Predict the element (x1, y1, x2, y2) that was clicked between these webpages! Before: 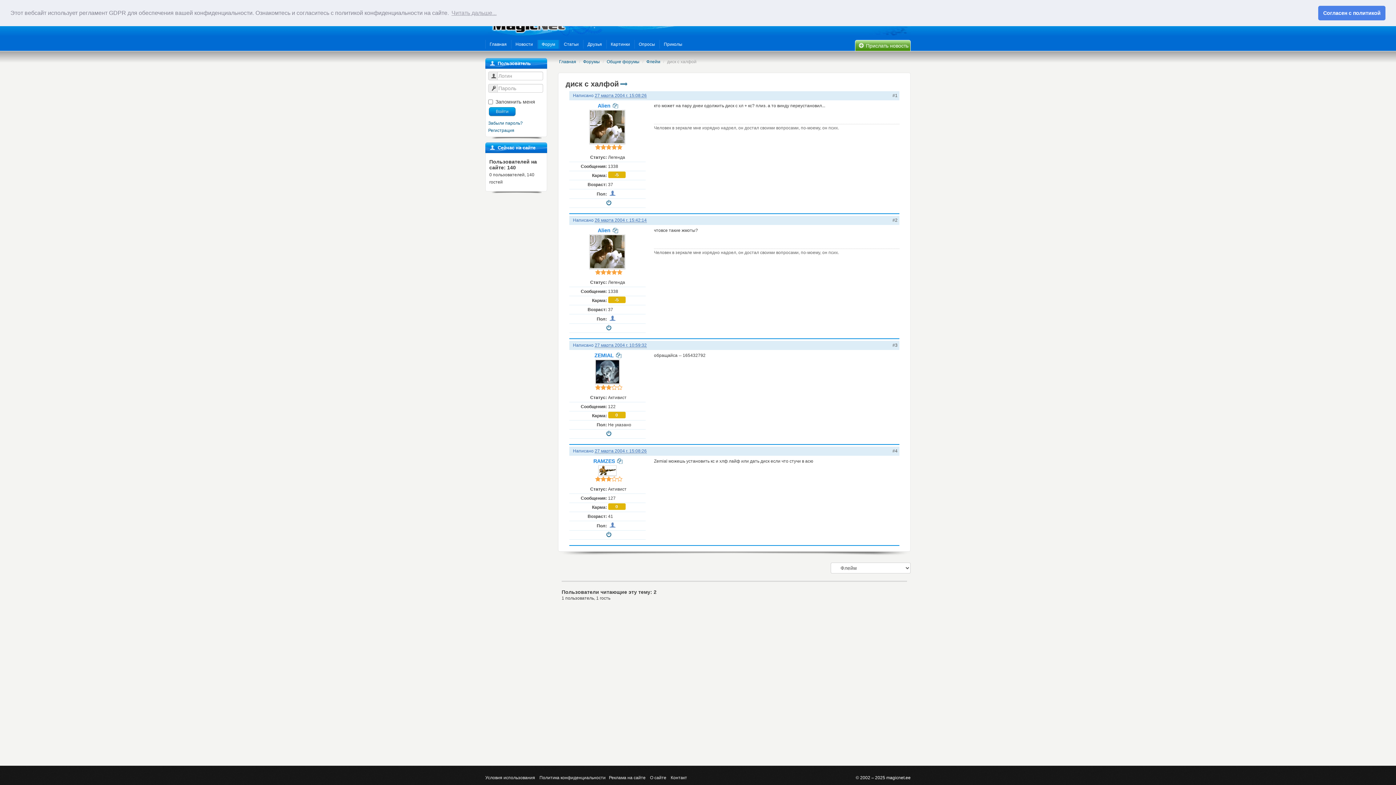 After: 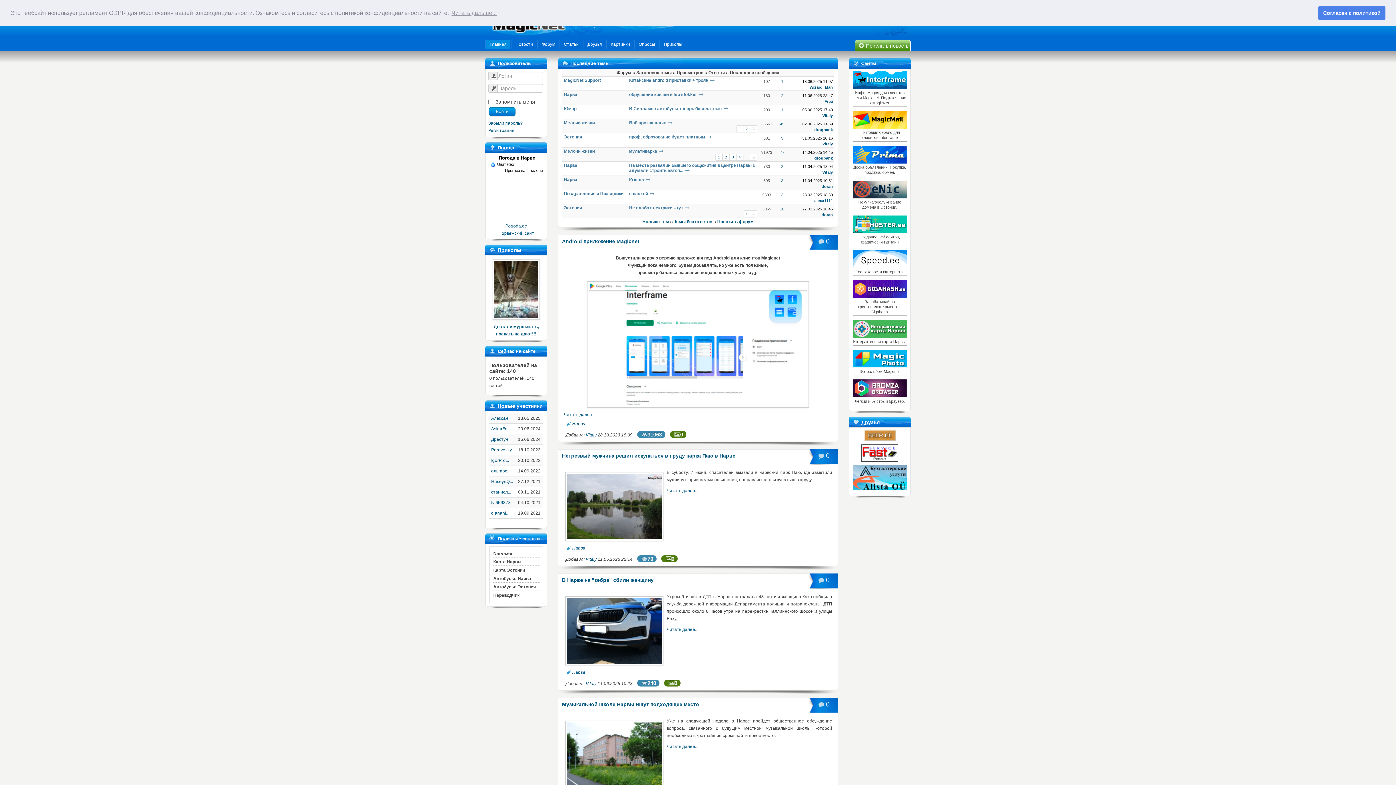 Action: bbox: (486, 40, 510, 48) label: Главная